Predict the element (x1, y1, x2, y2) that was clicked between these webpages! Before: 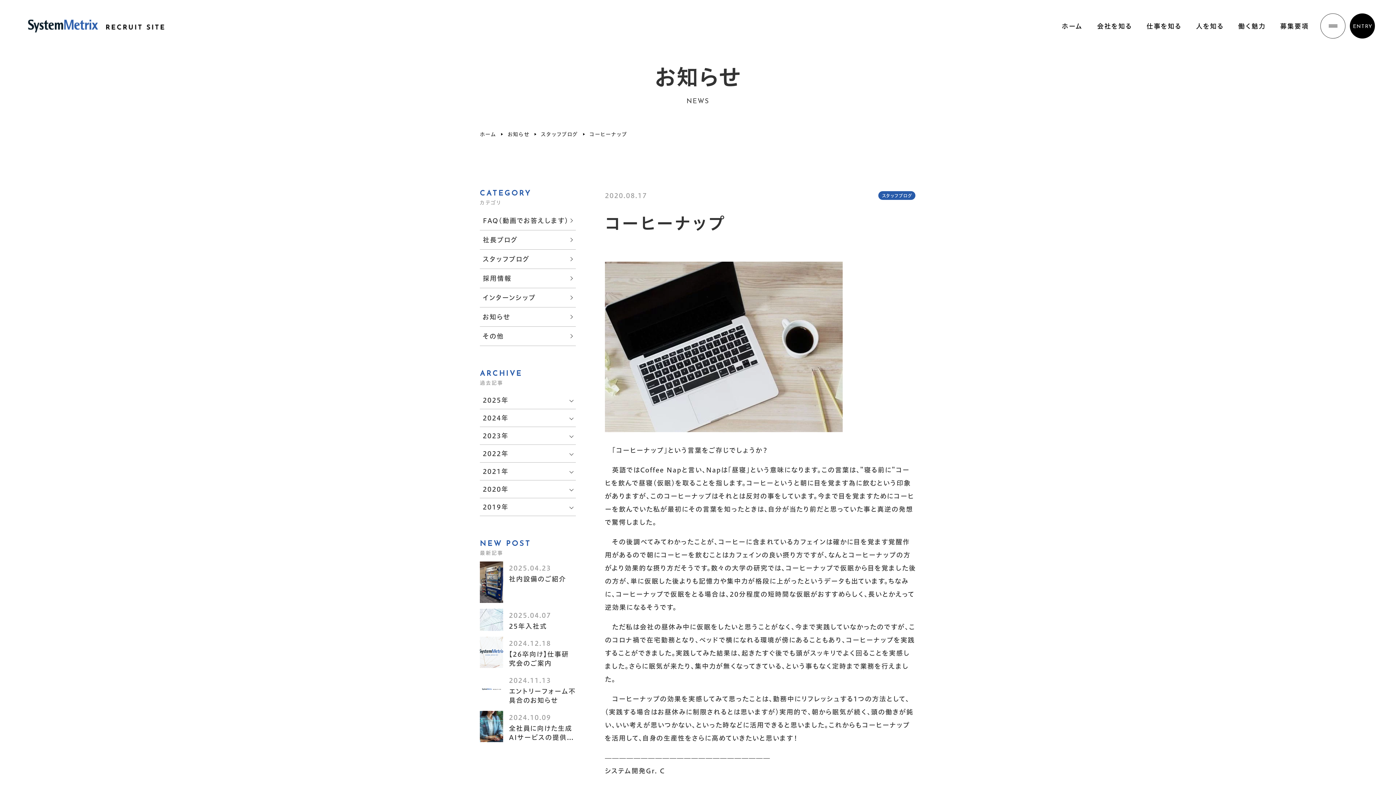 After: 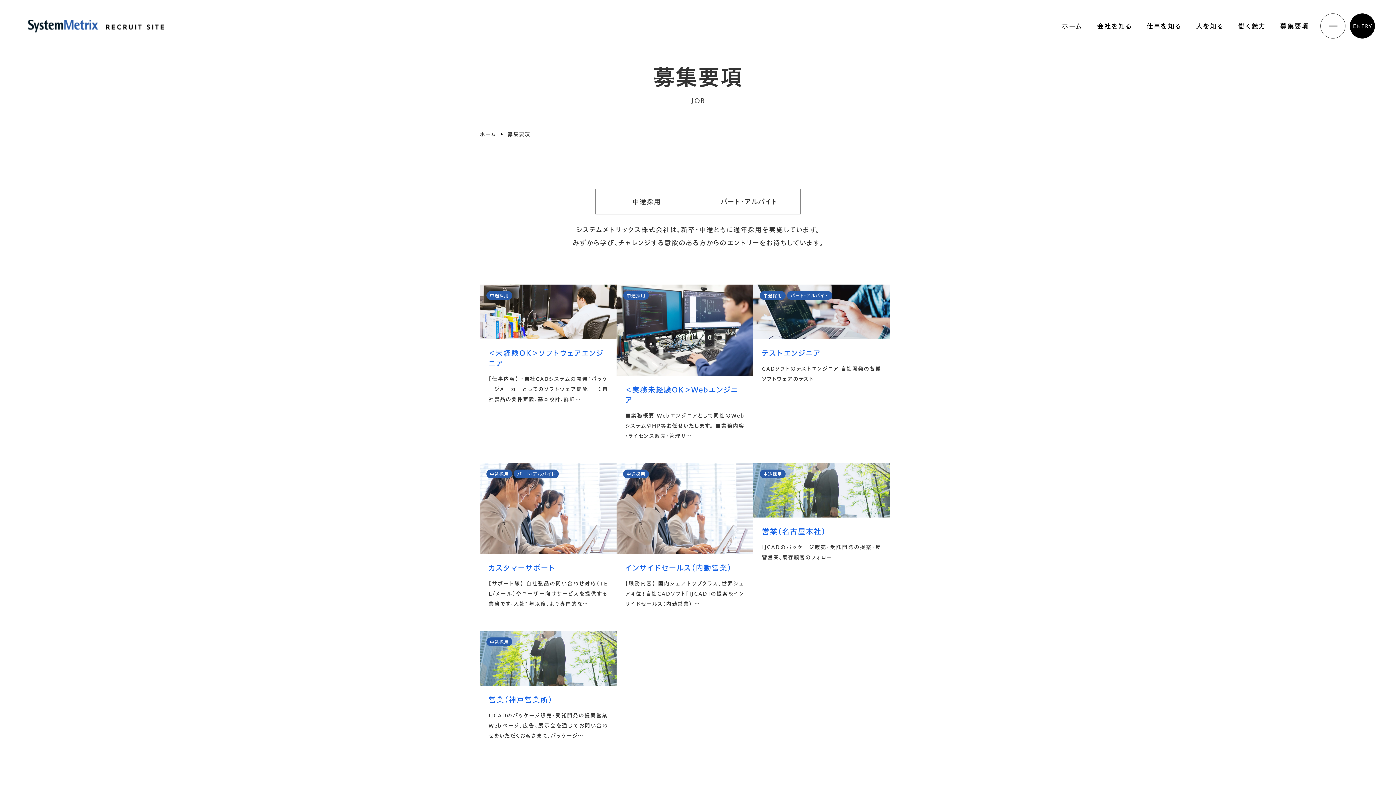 Action: label: 募集要項 bbox: (1278, 19, 1310, 32)